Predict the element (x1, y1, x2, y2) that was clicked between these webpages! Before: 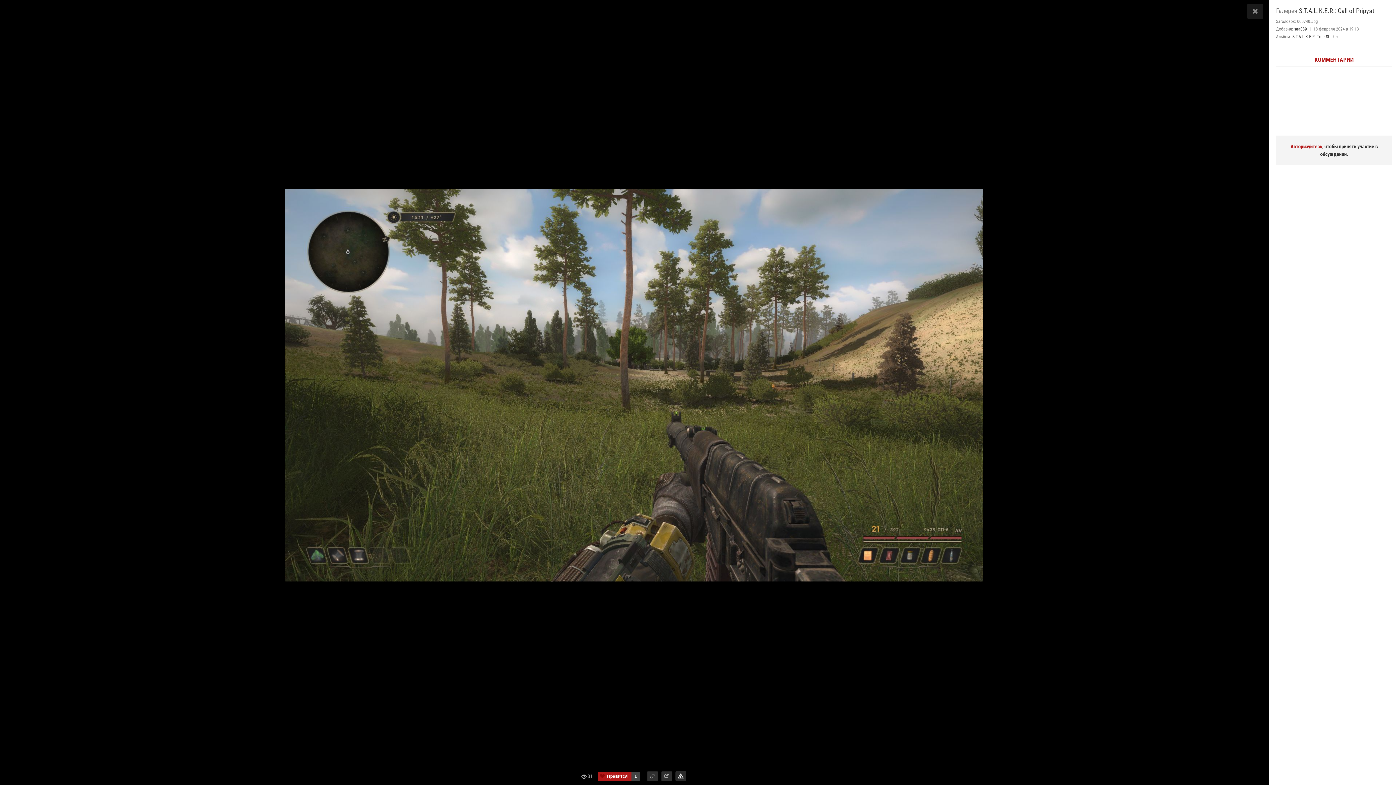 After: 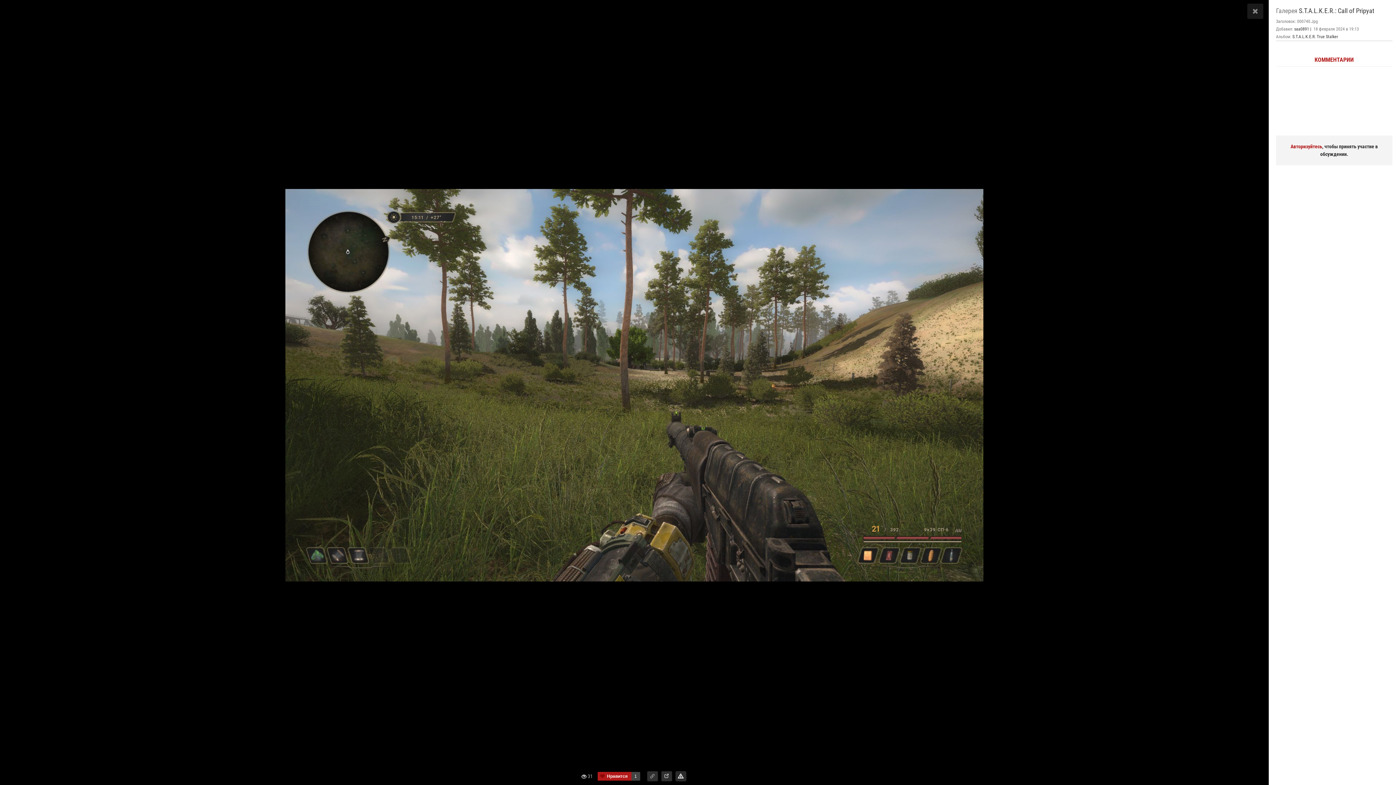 Action: label: Авторизуйтесь bbox: (1290, 143, 1322, 149)